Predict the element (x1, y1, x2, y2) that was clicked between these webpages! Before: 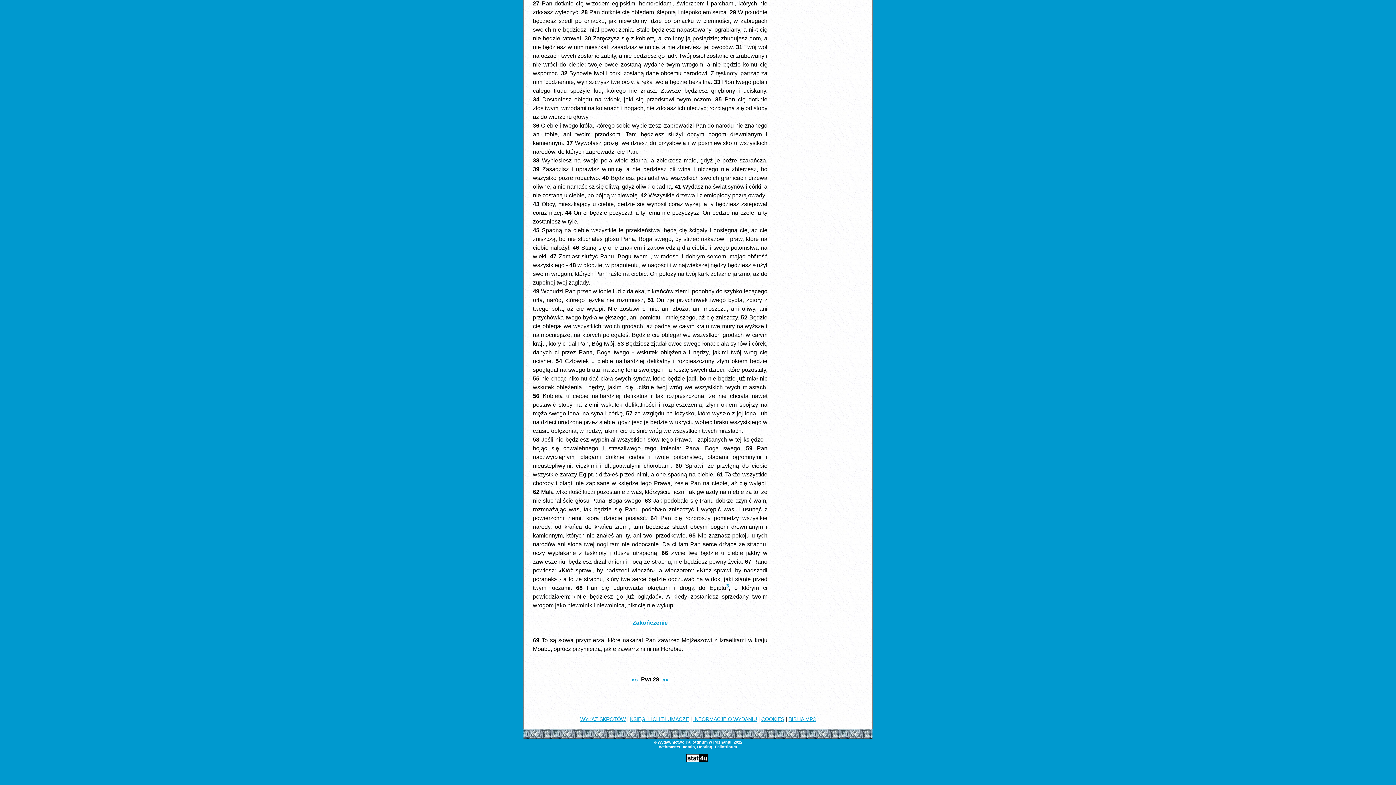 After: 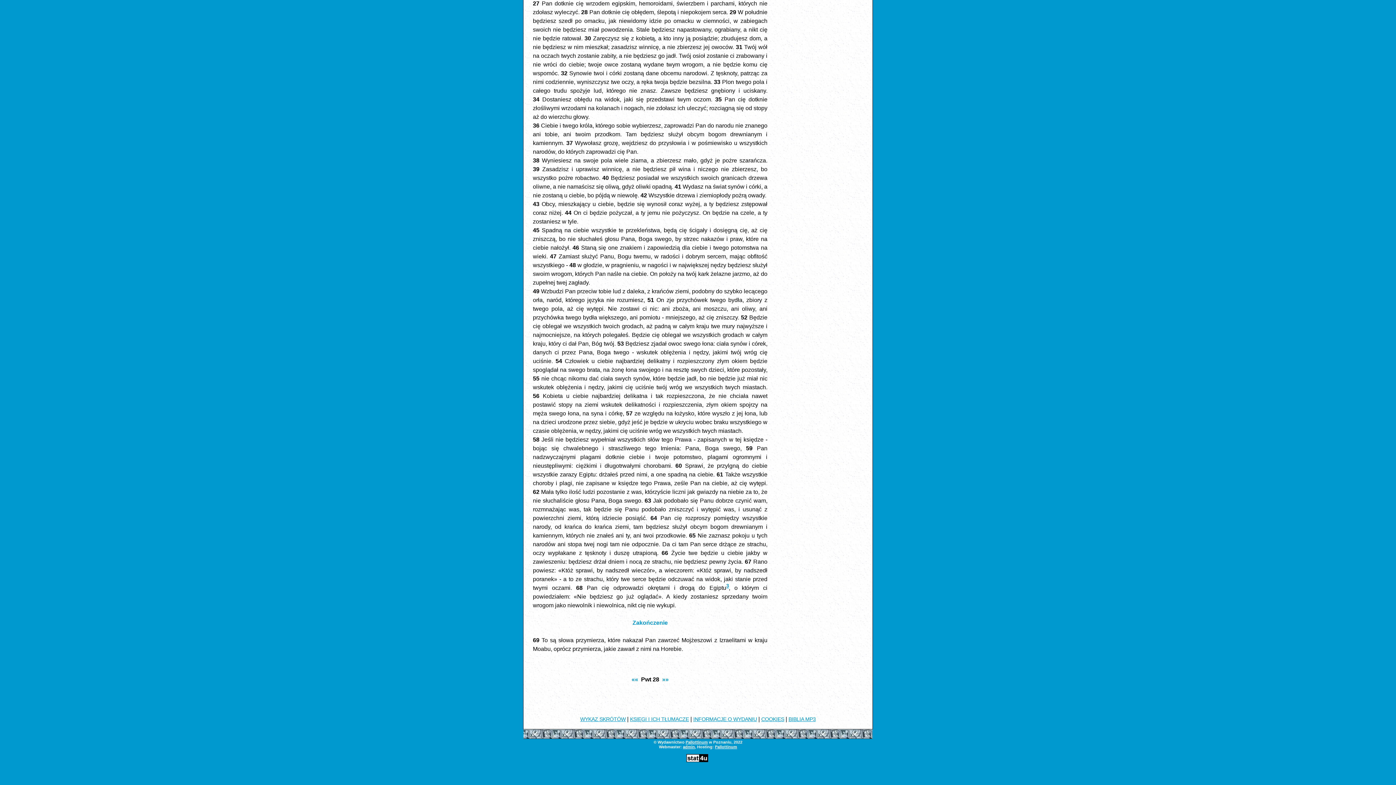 Action: label: BIBLIA MP3 bbox: (788, 716, 816, 722)